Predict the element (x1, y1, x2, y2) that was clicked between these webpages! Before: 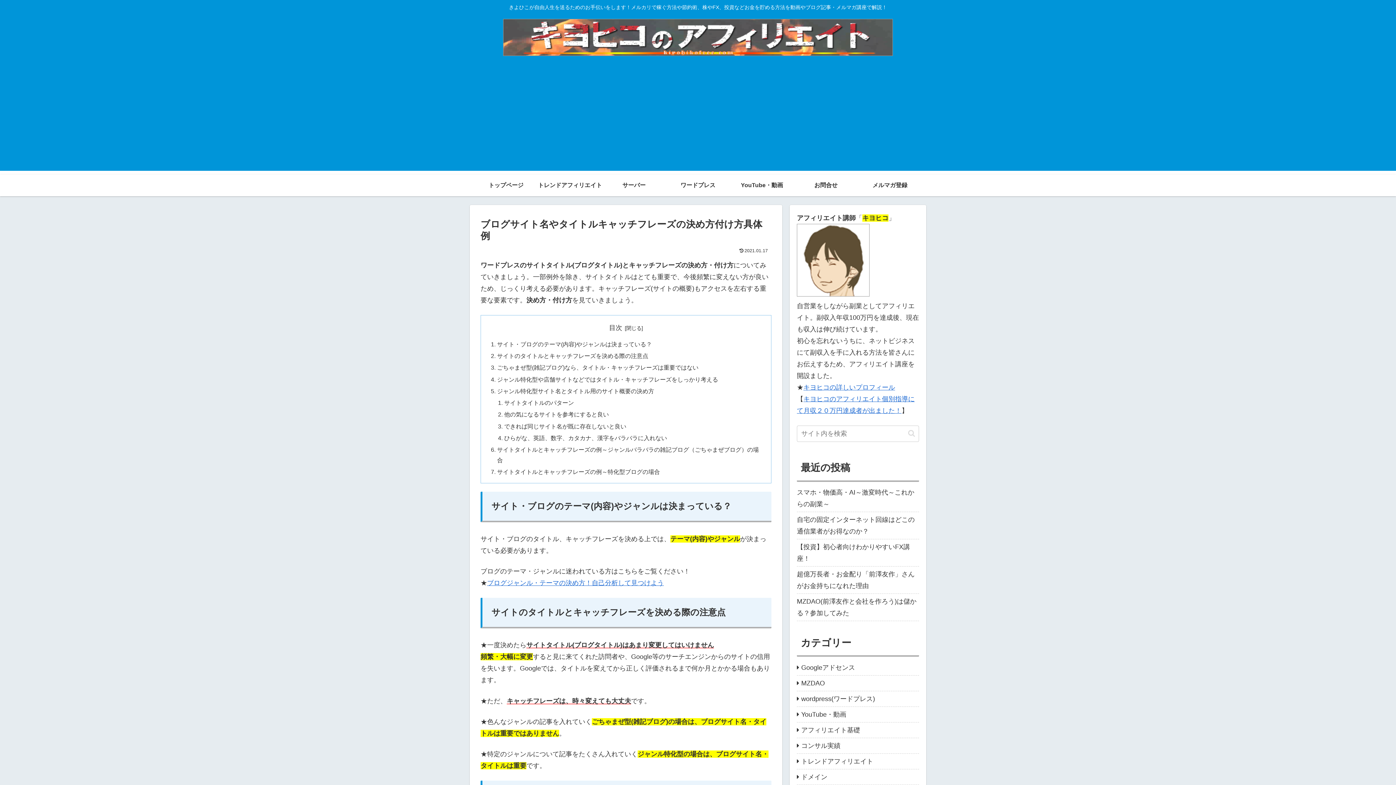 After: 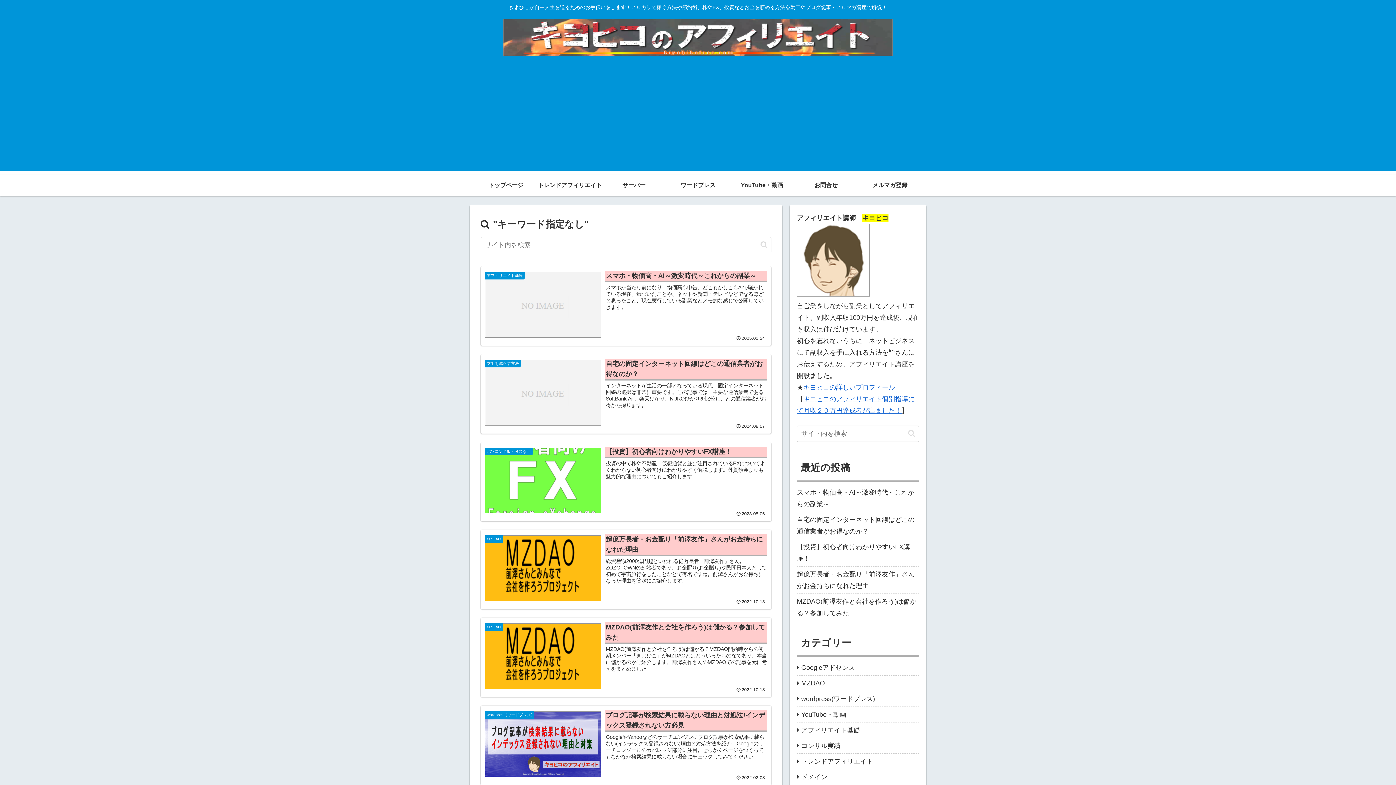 Action: label: button bbox: (905, 429, 918, 437)